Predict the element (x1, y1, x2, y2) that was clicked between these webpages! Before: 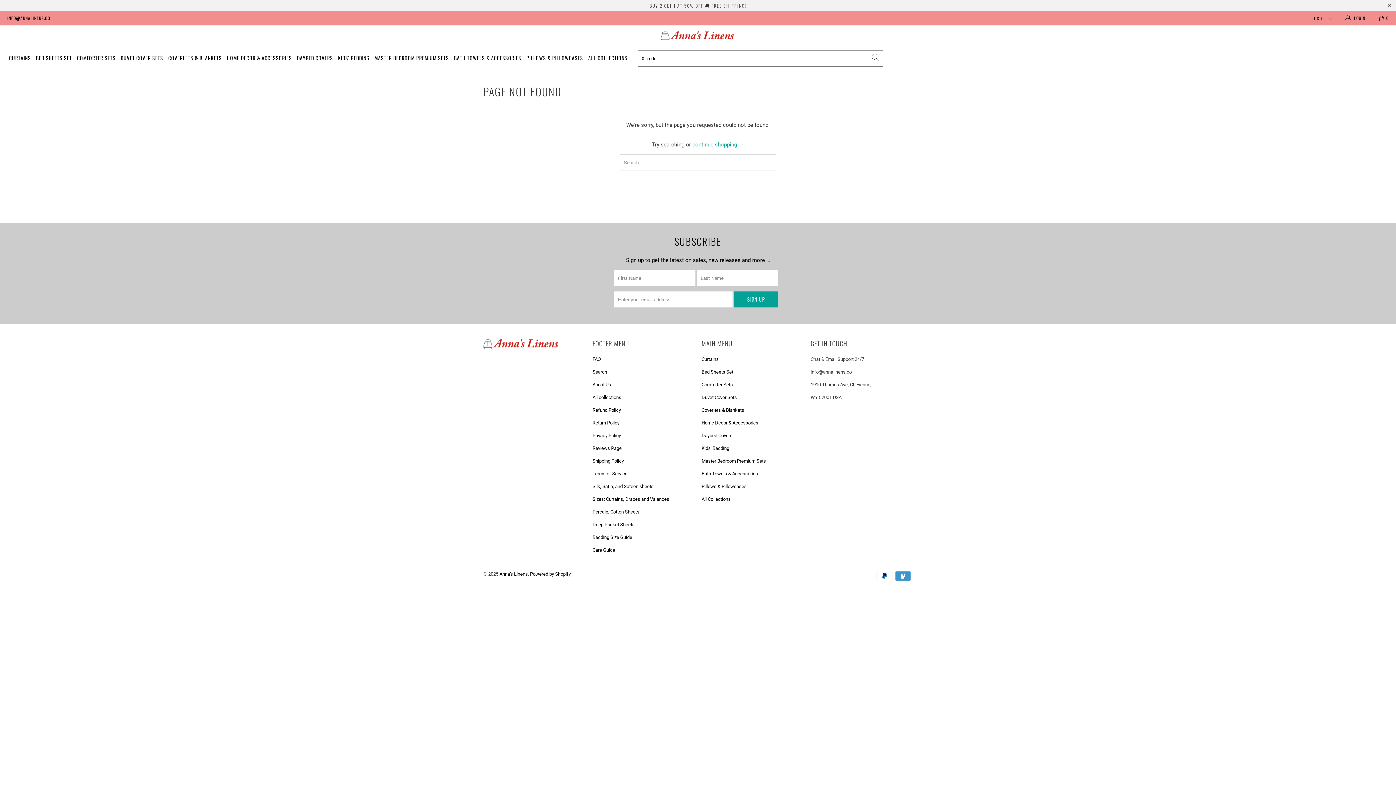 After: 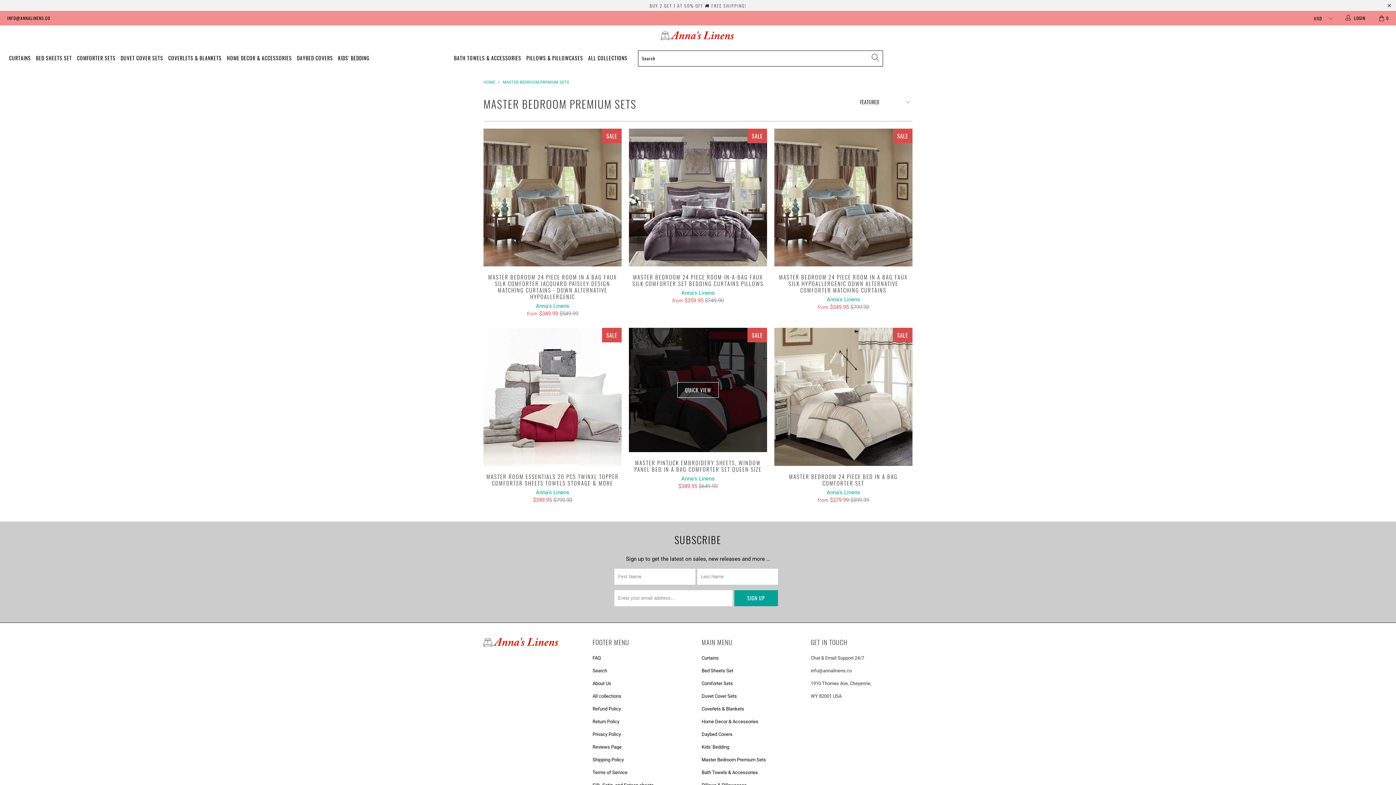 Action: bbox: (701, 458, 766, 464) label: Master Bedroom Premium Sets